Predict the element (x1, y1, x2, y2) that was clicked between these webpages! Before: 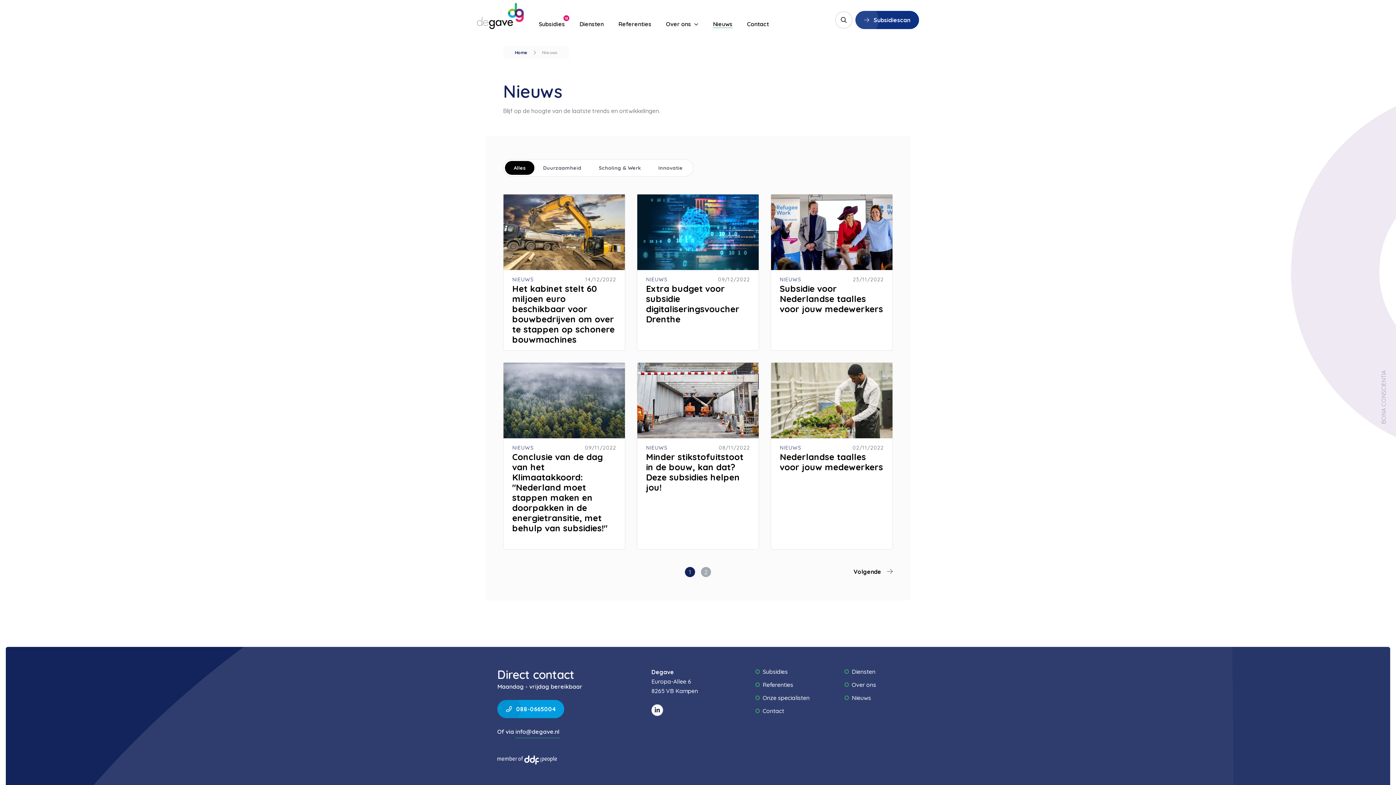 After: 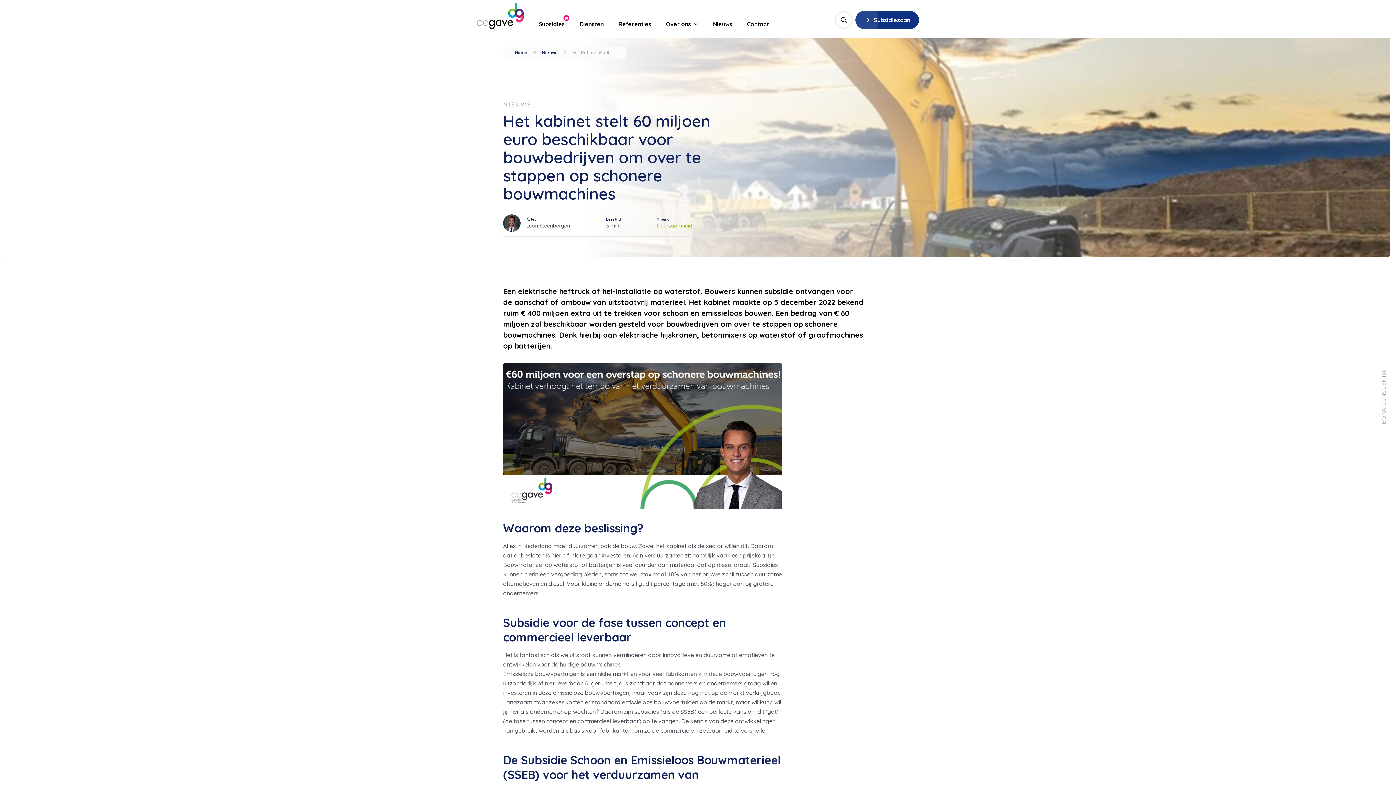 Action: bbox: (503, 194, 625, 350) label: NIEUWS

14/12/2022

Het kabinet stelt 60 miljoen euro beschikbaar voor bouwbedrijven om over te stappen op schonere bouwmachines 